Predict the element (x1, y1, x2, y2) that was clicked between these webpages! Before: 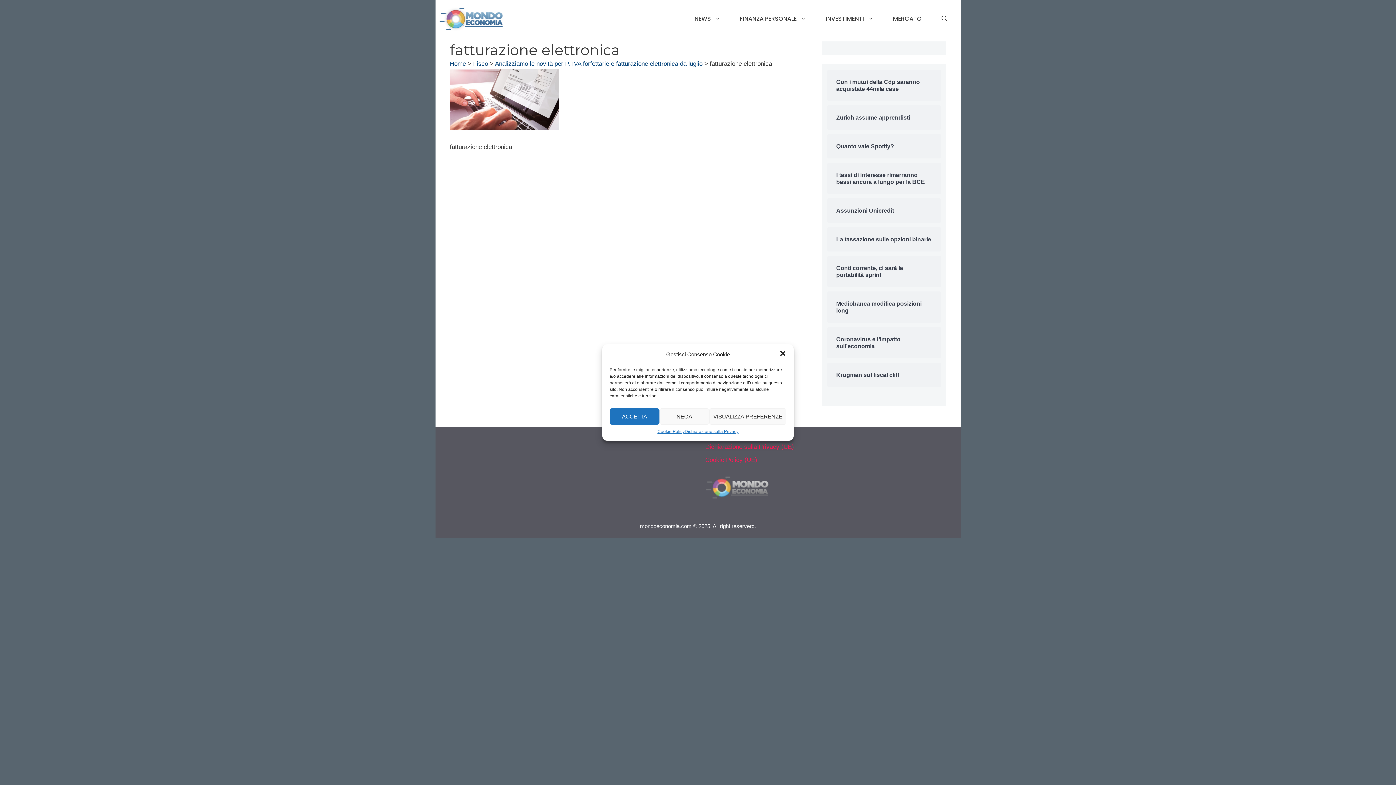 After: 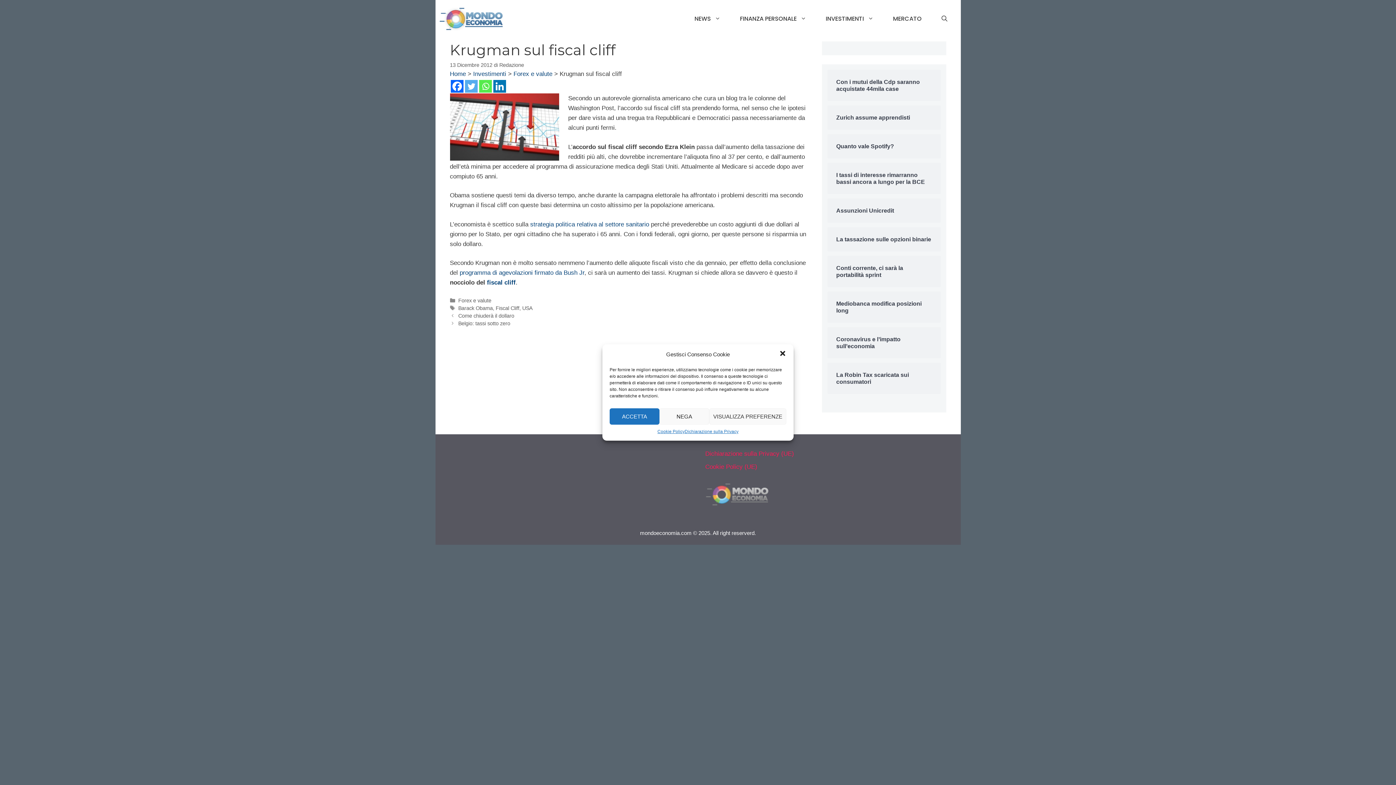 Action: bbox: (836, 371, 932, 378) label: Krugman sul fiscal cliff